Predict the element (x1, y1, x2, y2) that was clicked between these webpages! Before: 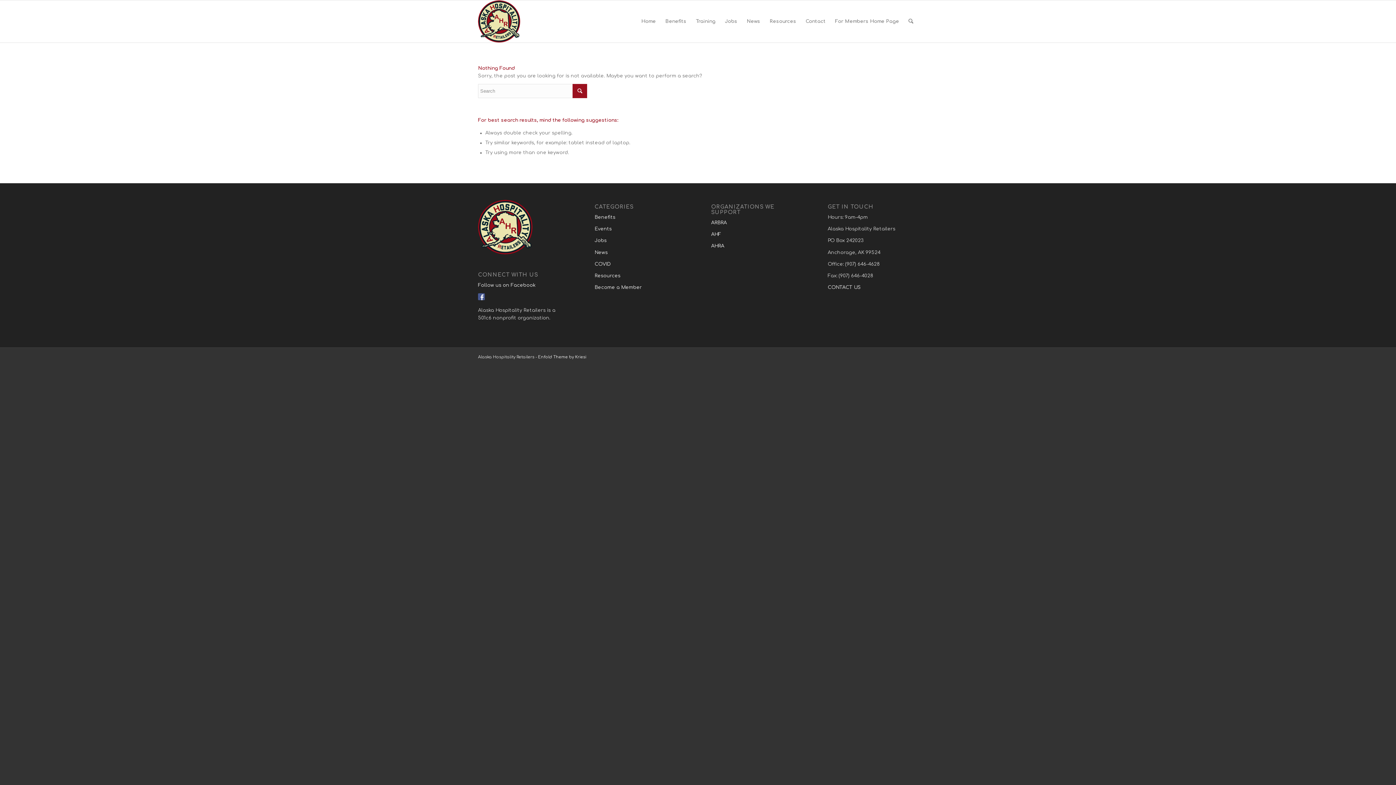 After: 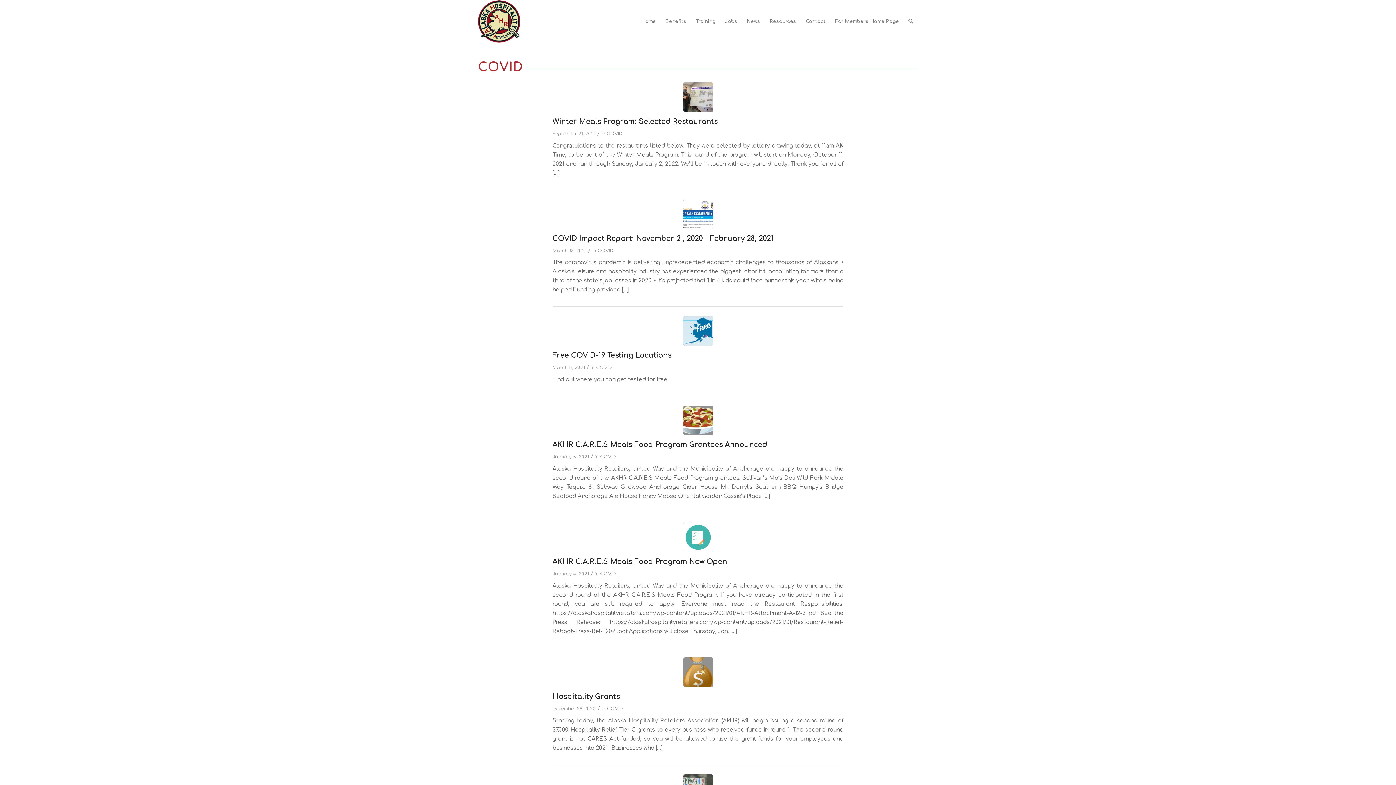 Action: label: COVID bbox: (594, 261, 610, 266)